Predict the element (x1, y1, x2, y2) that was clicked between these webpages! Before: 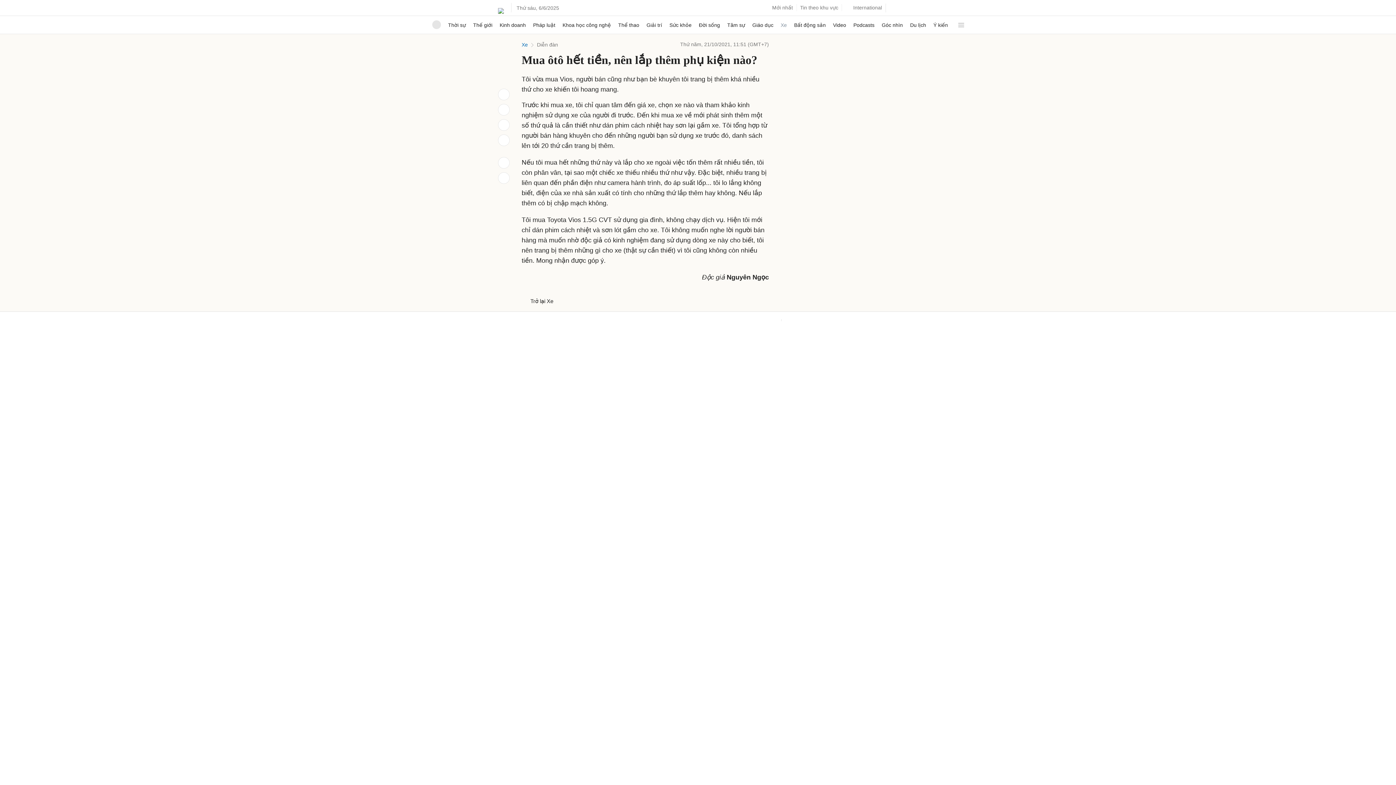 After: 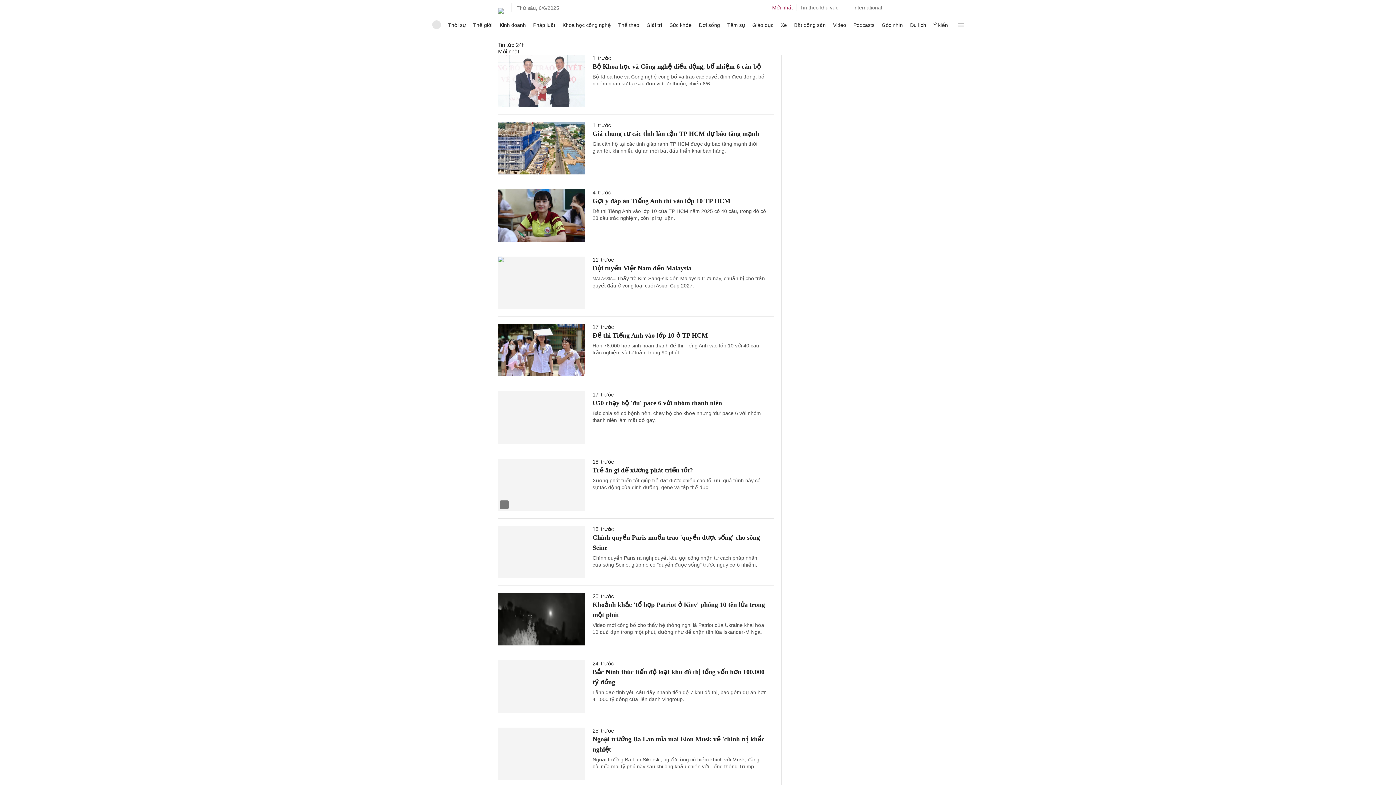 Action: label: Mới nhất bbox: (772, 2, 793, 13)